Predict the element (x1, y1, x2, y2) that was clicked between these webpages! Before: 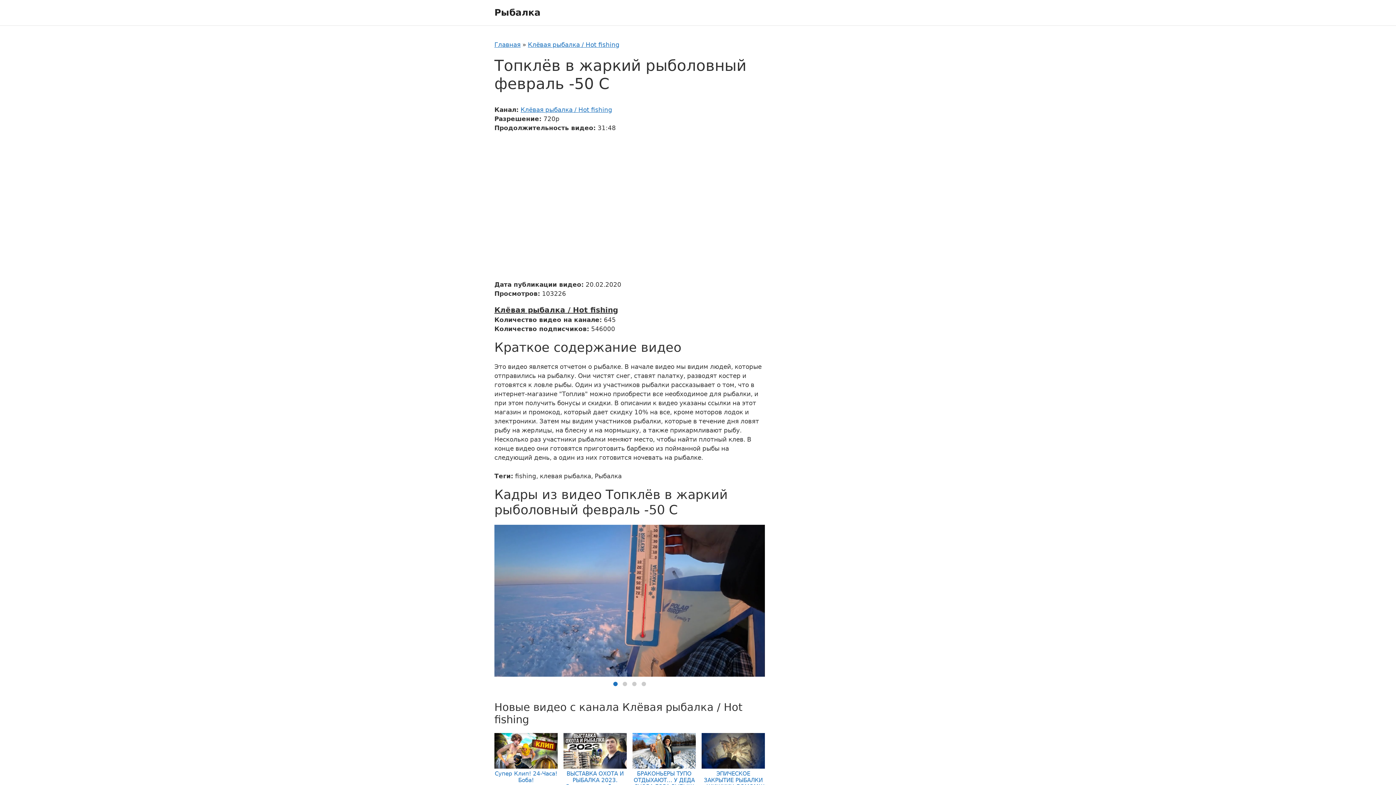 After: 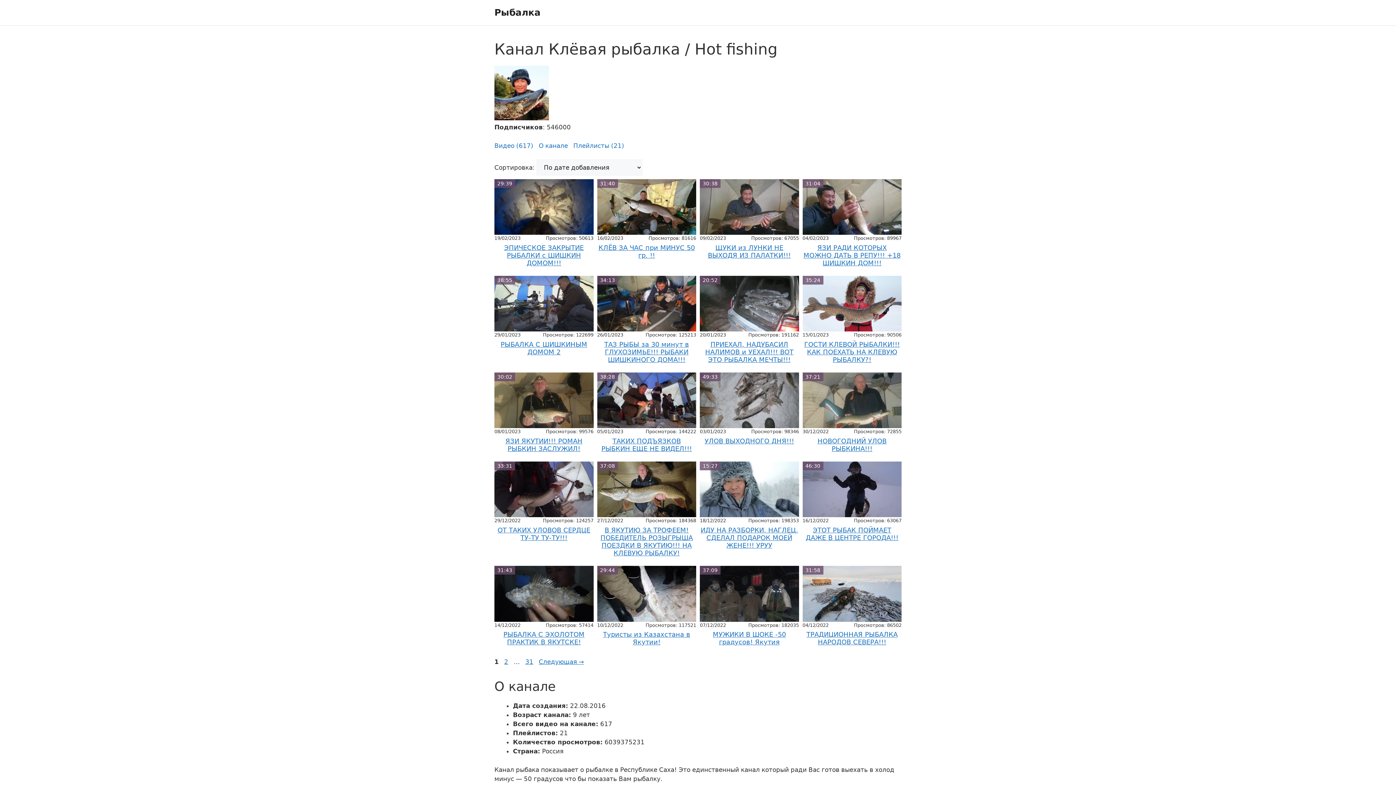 Action: bbox: (520, 106, 612, 113) label: Клёвая рыбалка / Hot fishing